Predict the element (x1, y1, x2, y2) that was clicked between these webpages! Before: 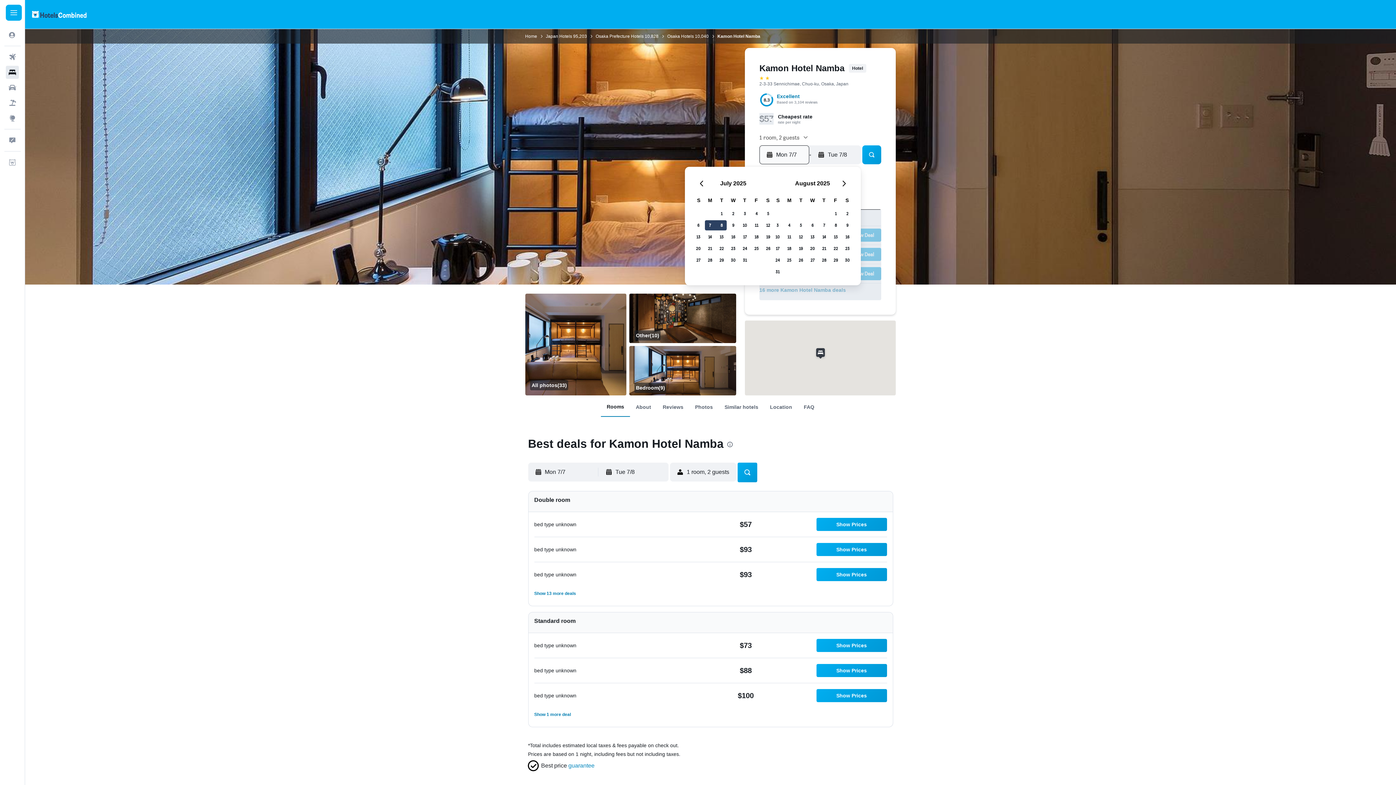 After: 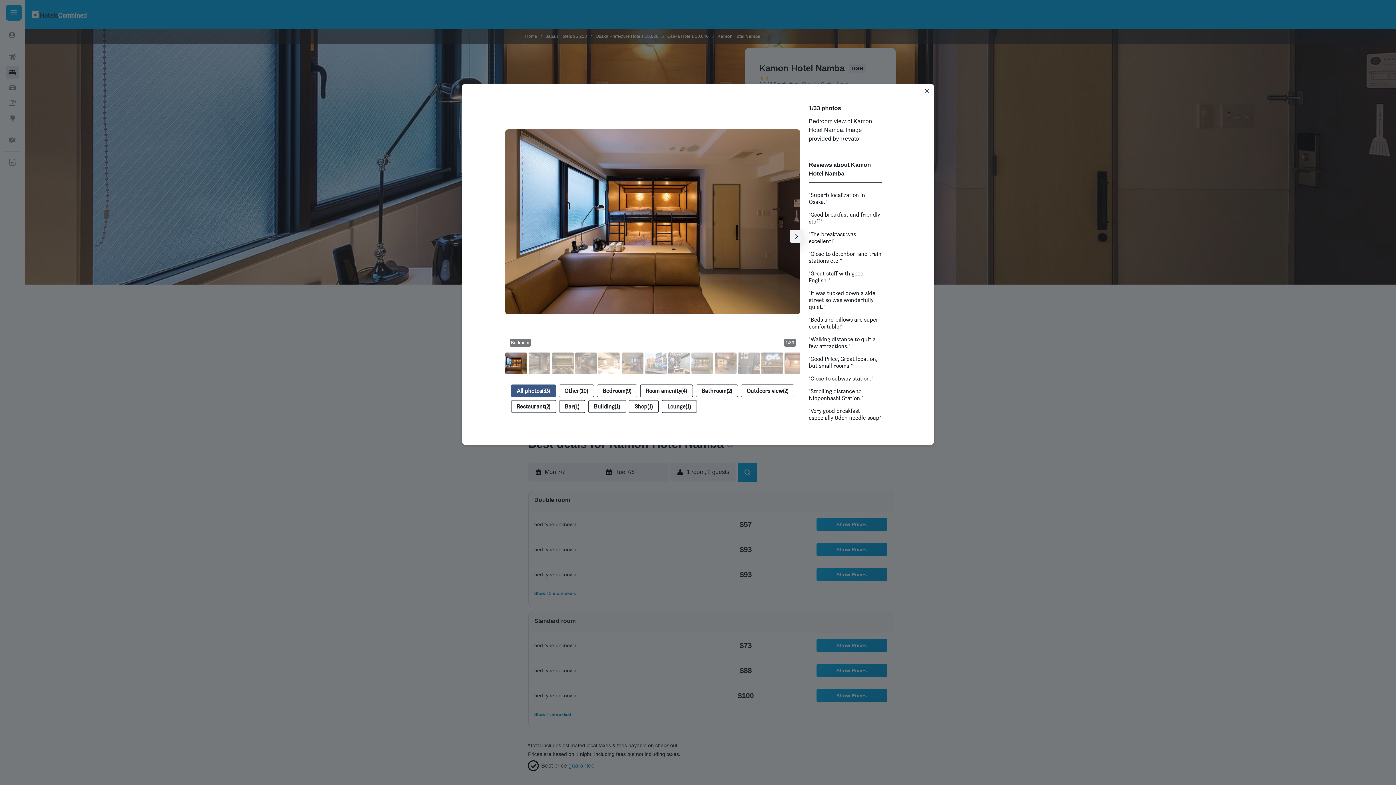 Action: bbox: (525, 293, 626, 395) label: Bedroom